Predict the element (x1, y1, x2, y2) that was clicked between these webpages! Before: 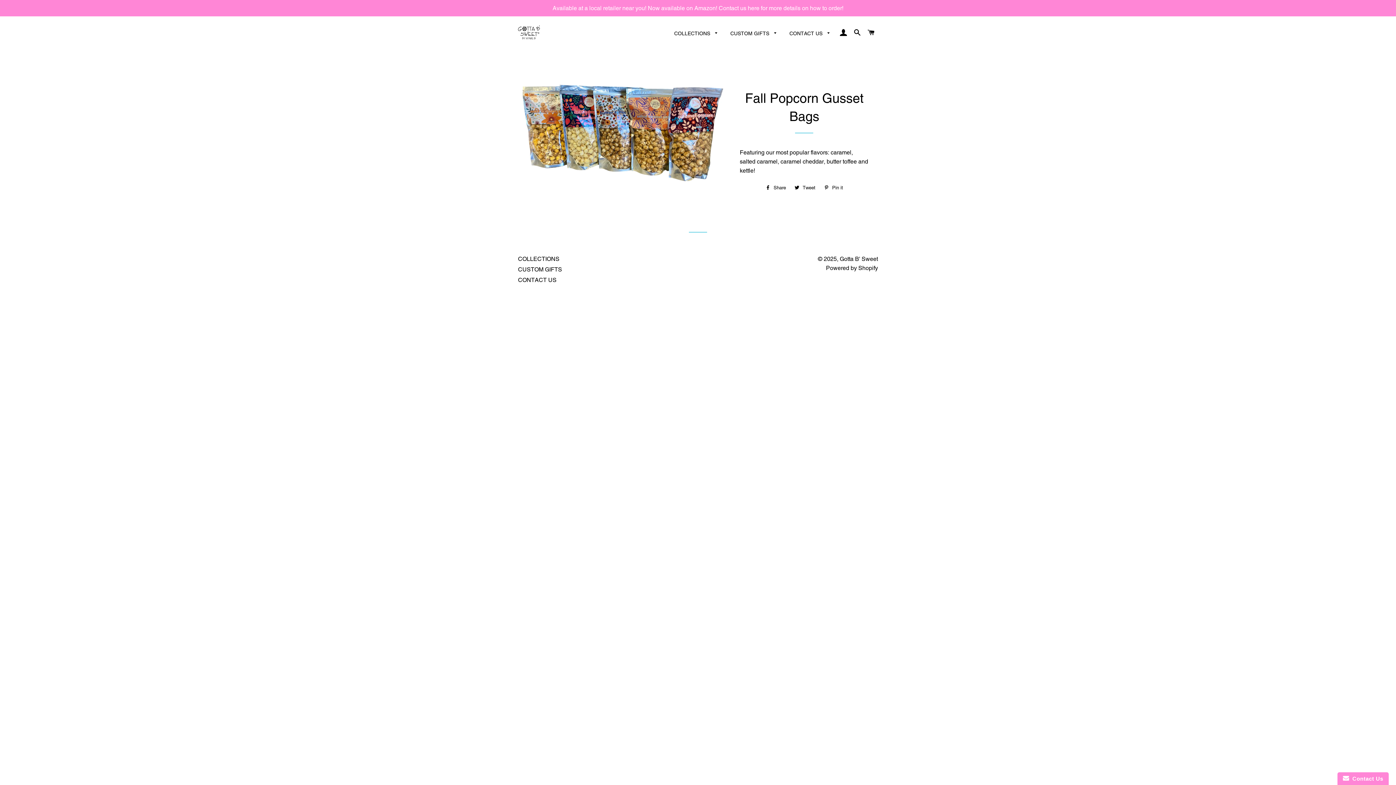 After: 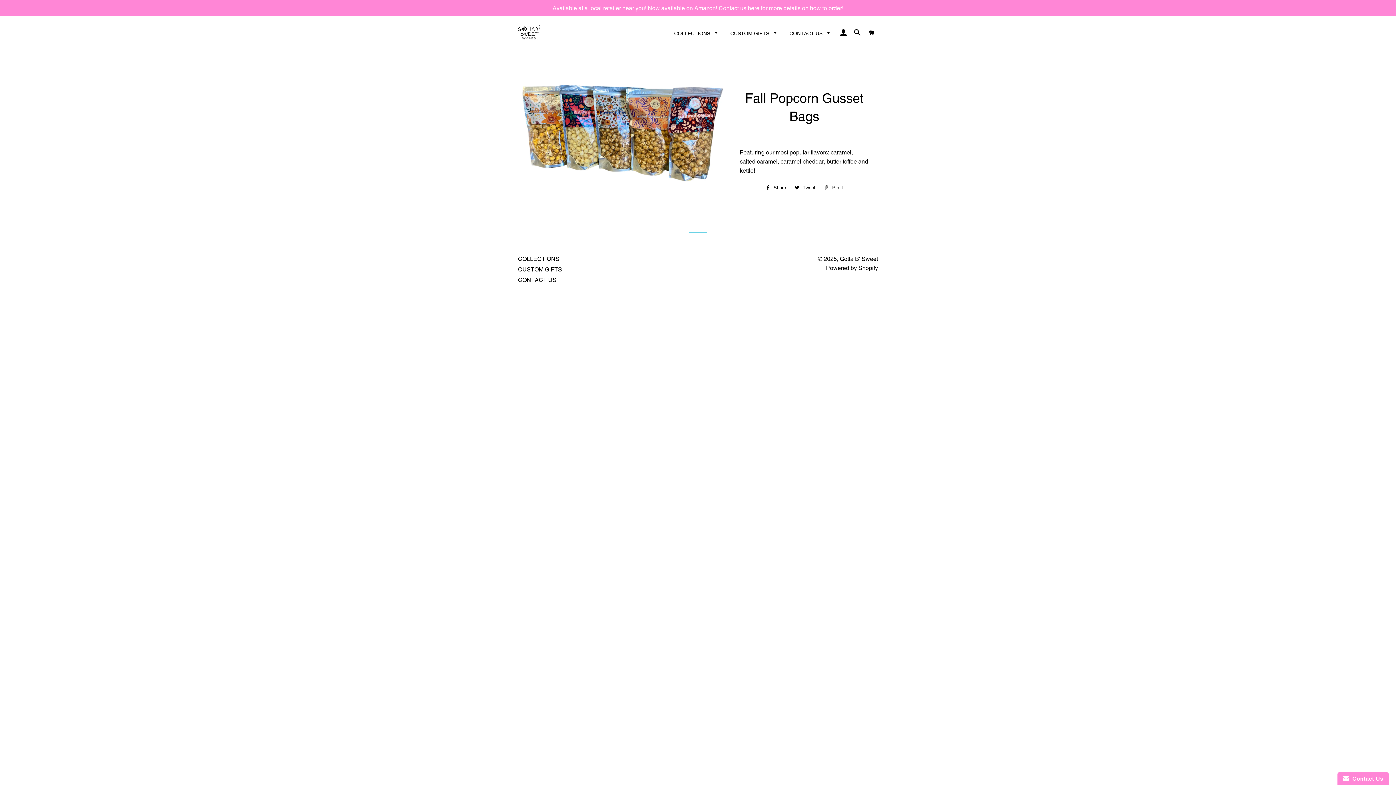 Action: label:  Pin it
Pin on Pinterest bbox: (820, 182, 846, 193)